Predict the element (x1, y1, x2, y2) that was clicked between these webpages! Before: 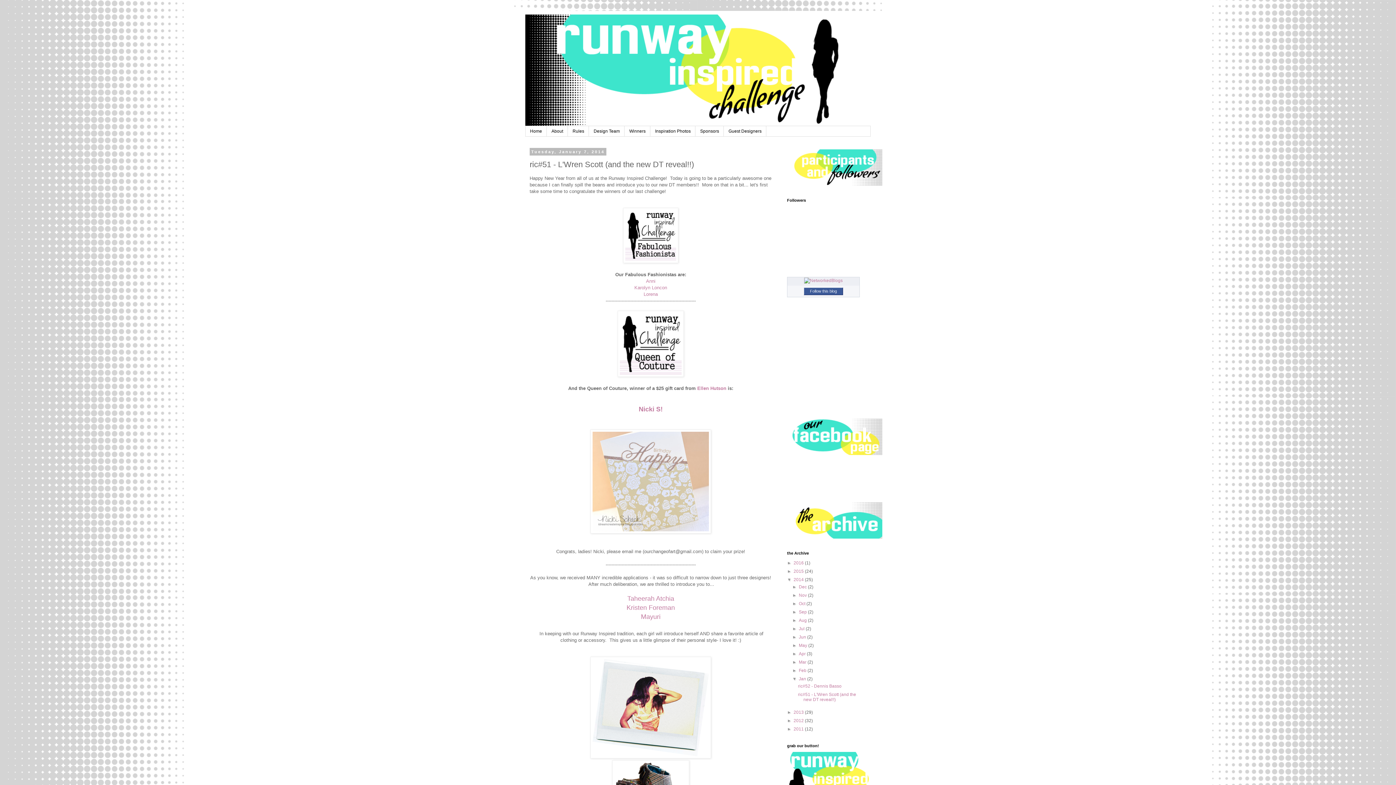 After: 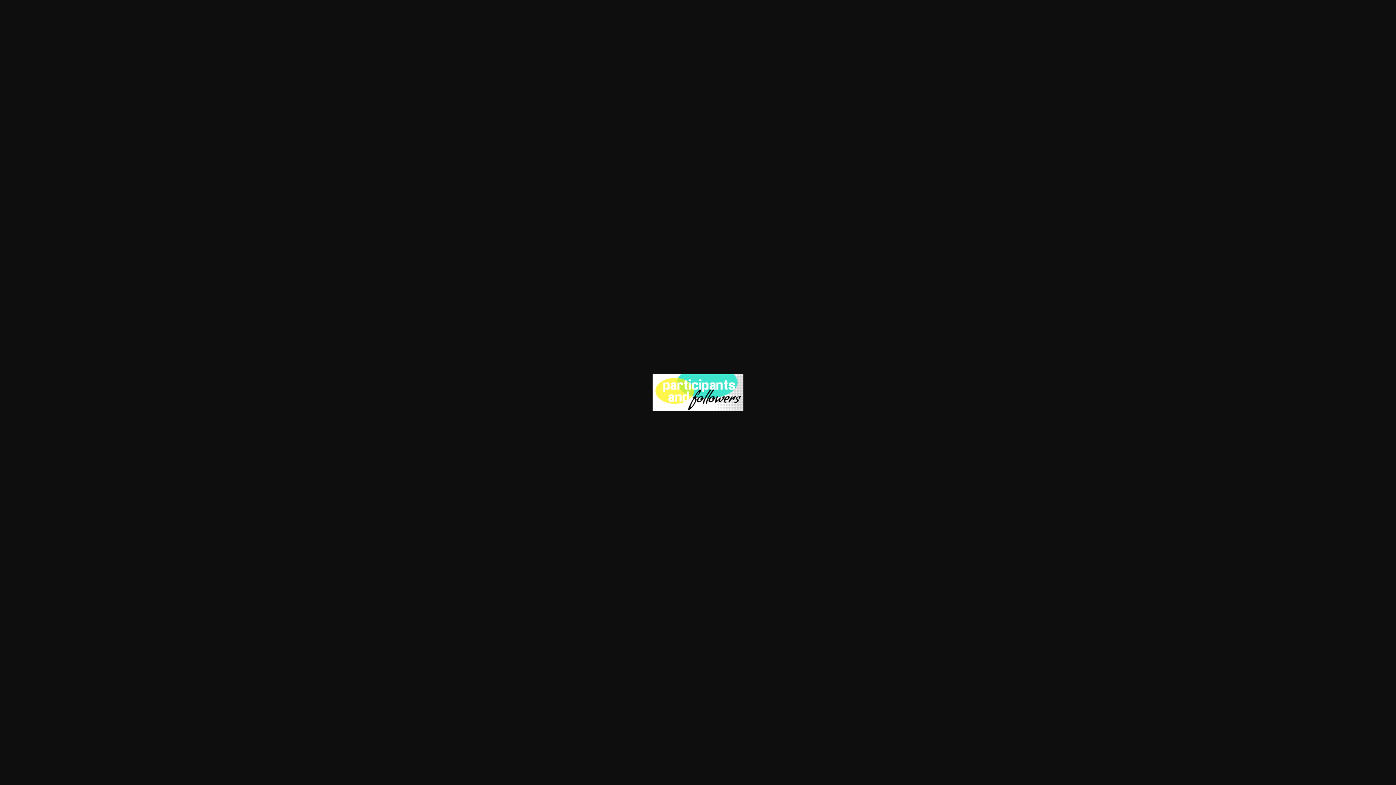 Action: bbox: (791, 181, 882, 187)